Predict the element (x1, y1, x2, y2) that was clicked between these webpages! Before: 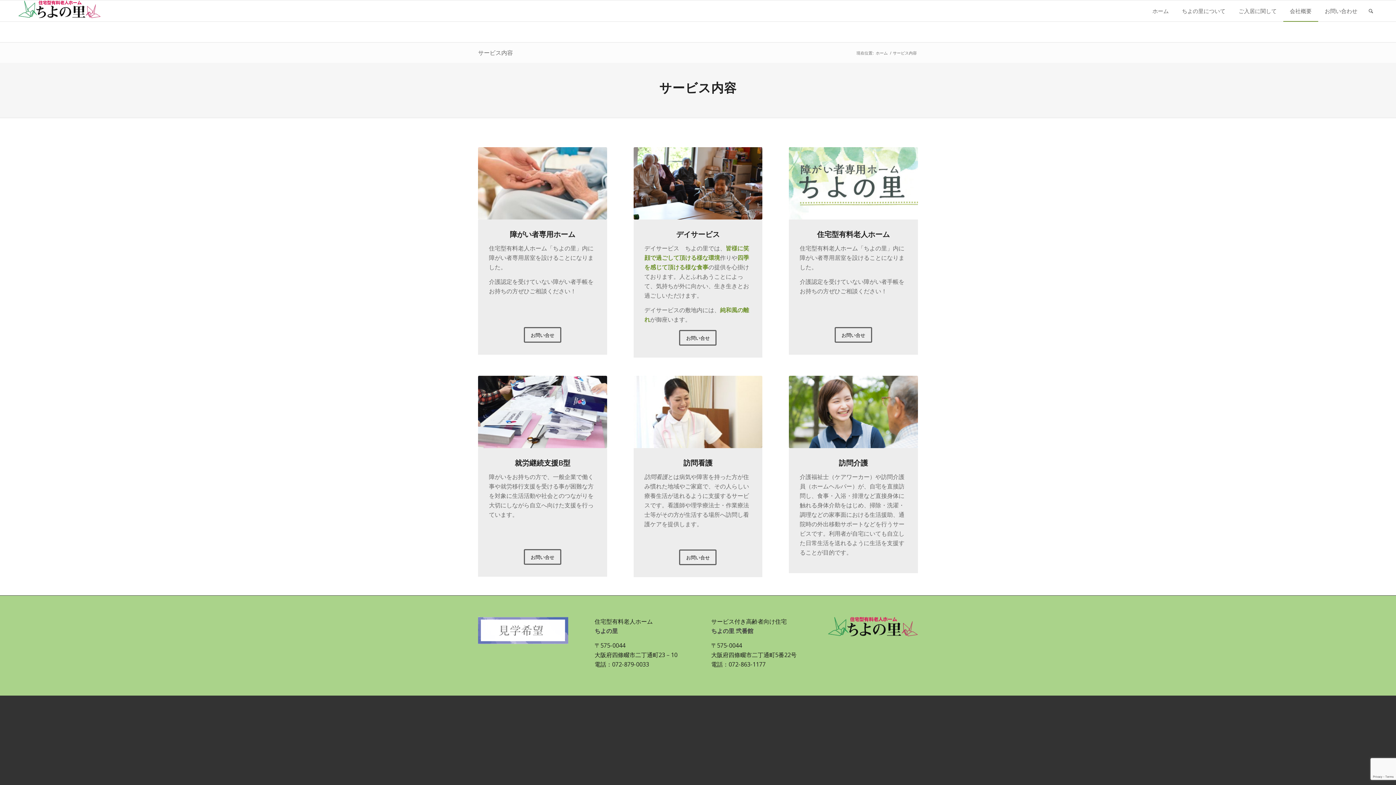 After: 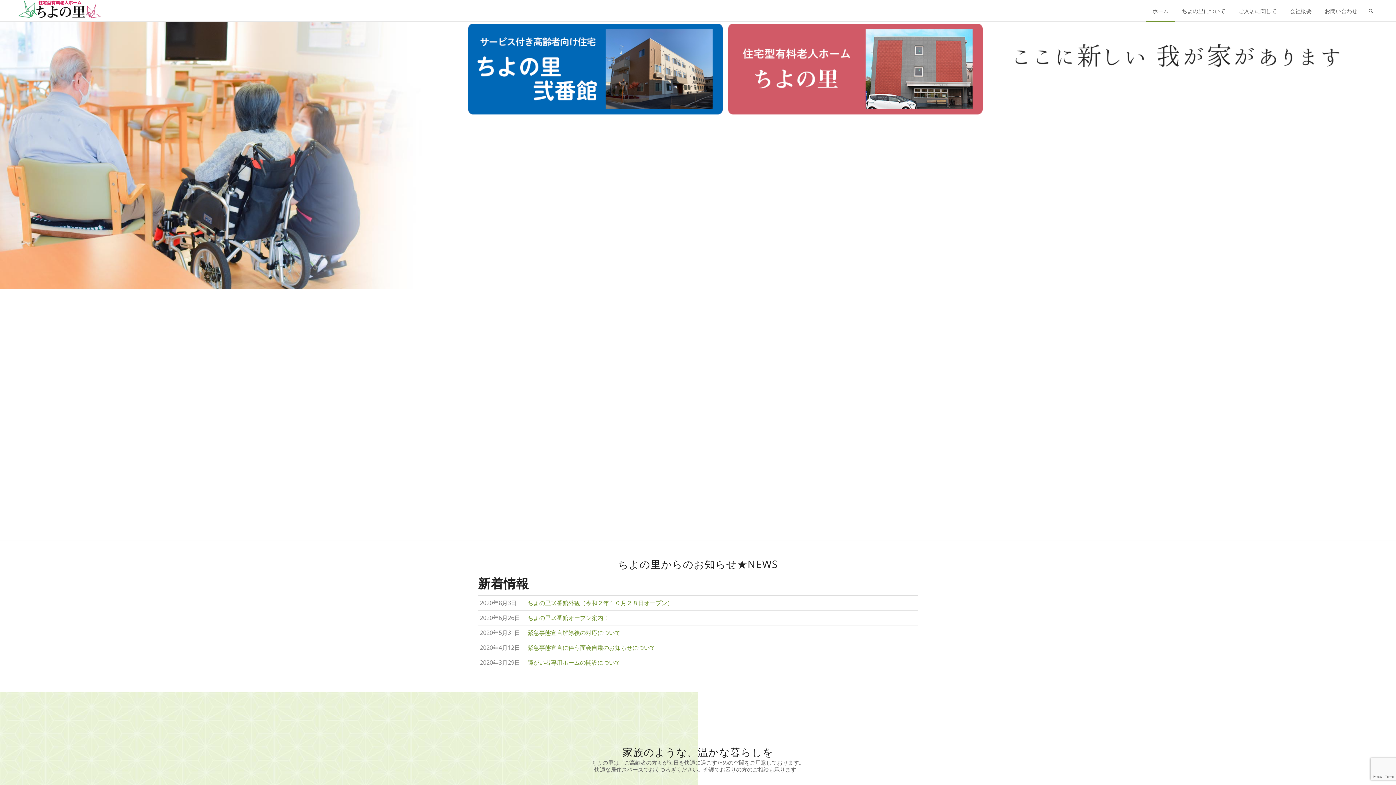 Action: bbox: (18, 0, 100, 21)